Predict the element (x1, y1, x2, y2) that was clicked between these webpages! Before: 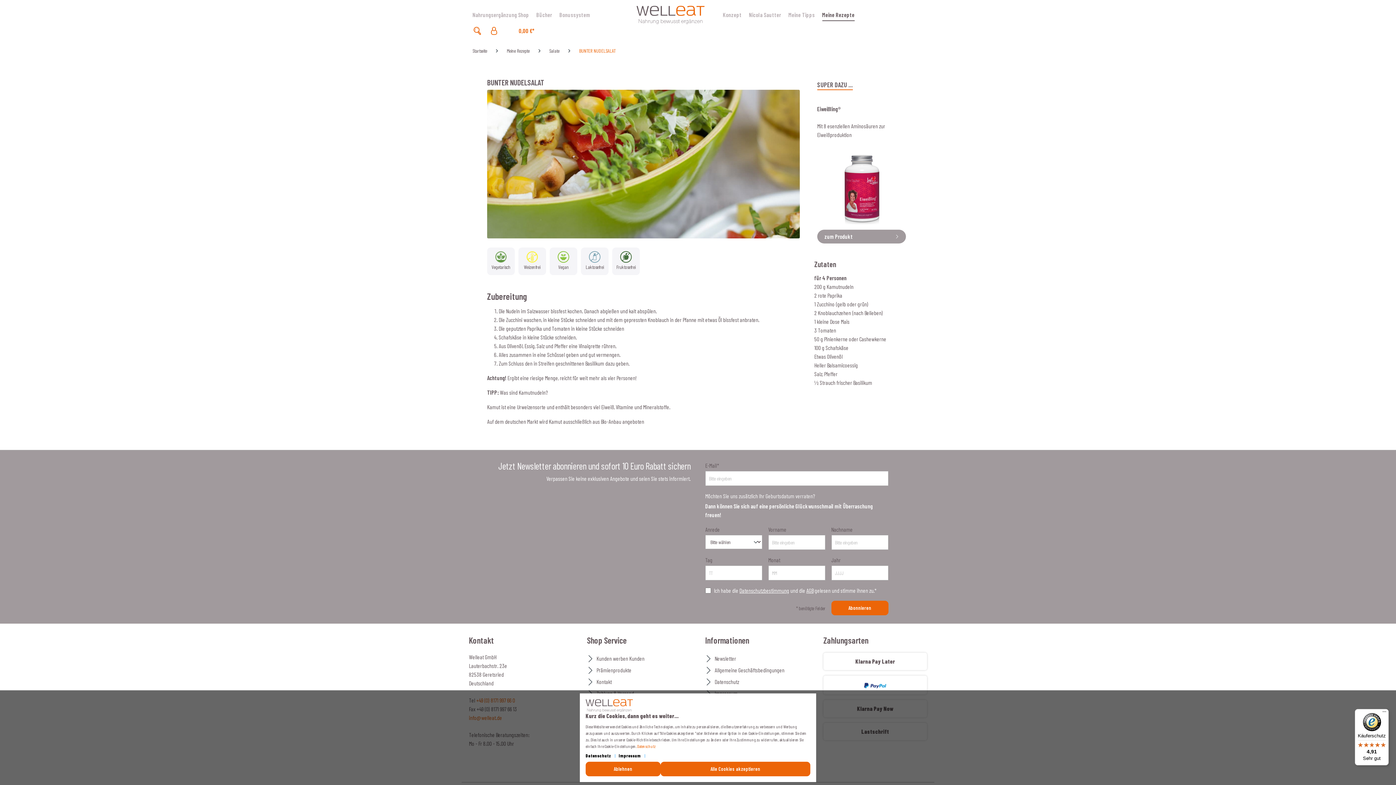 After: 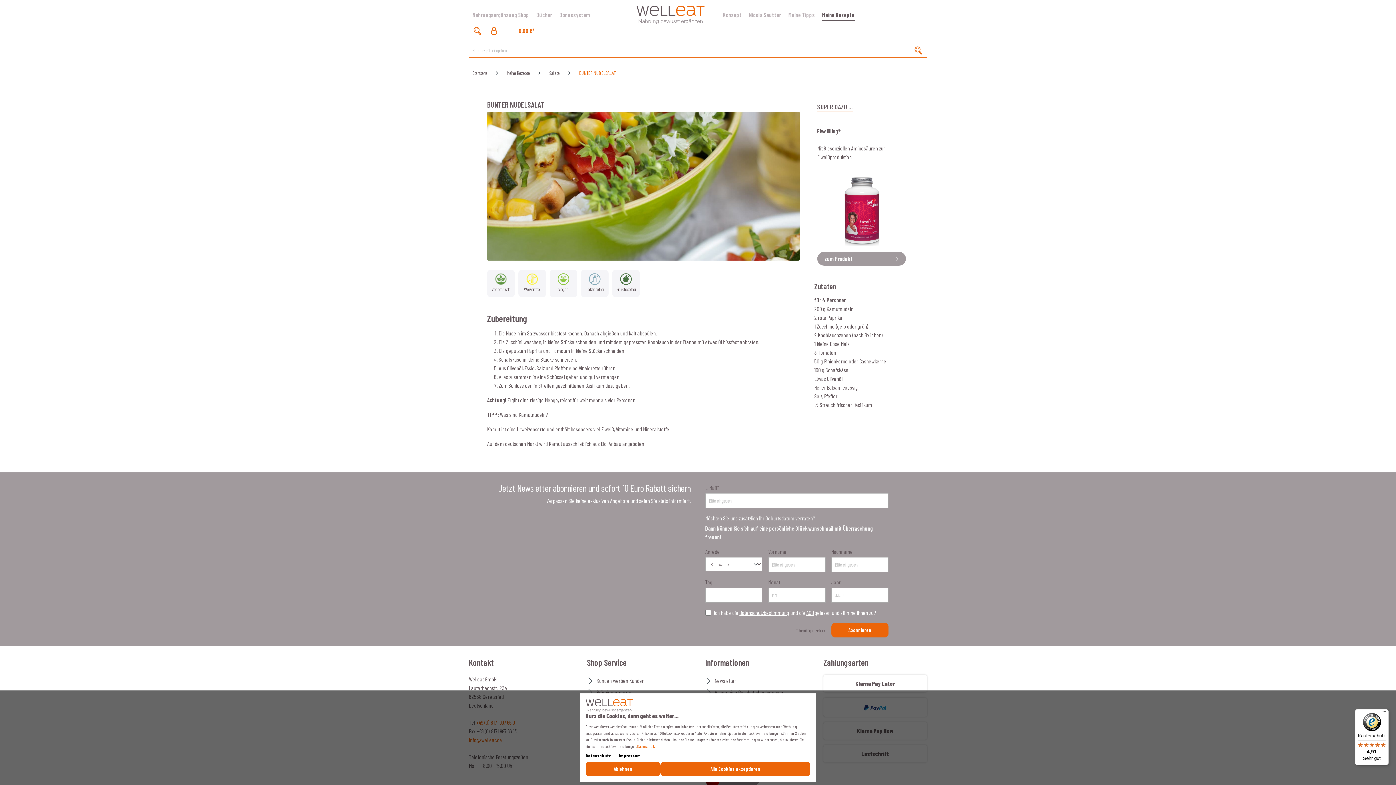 Action: label: Suche anzeigen / schließen bbox: (469, 24, 485, 37)